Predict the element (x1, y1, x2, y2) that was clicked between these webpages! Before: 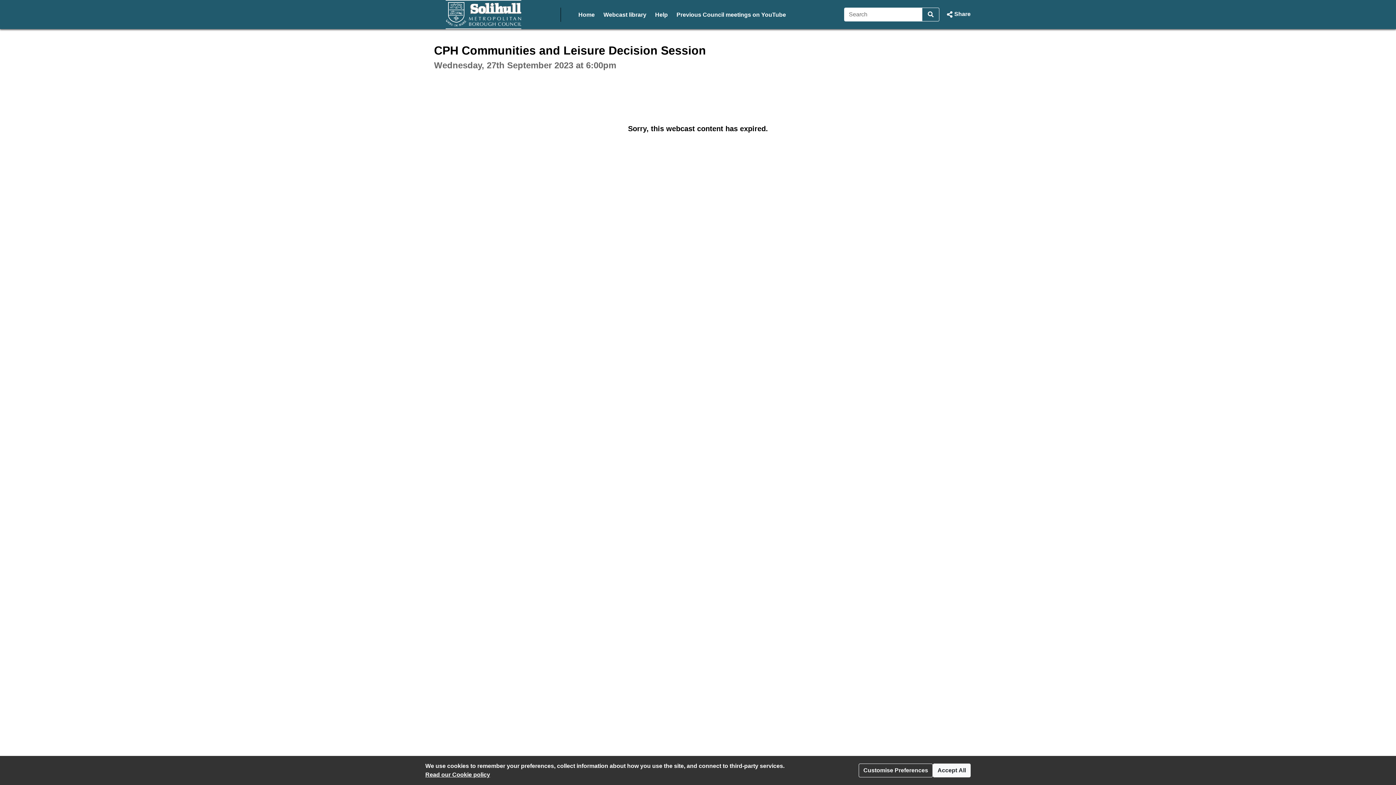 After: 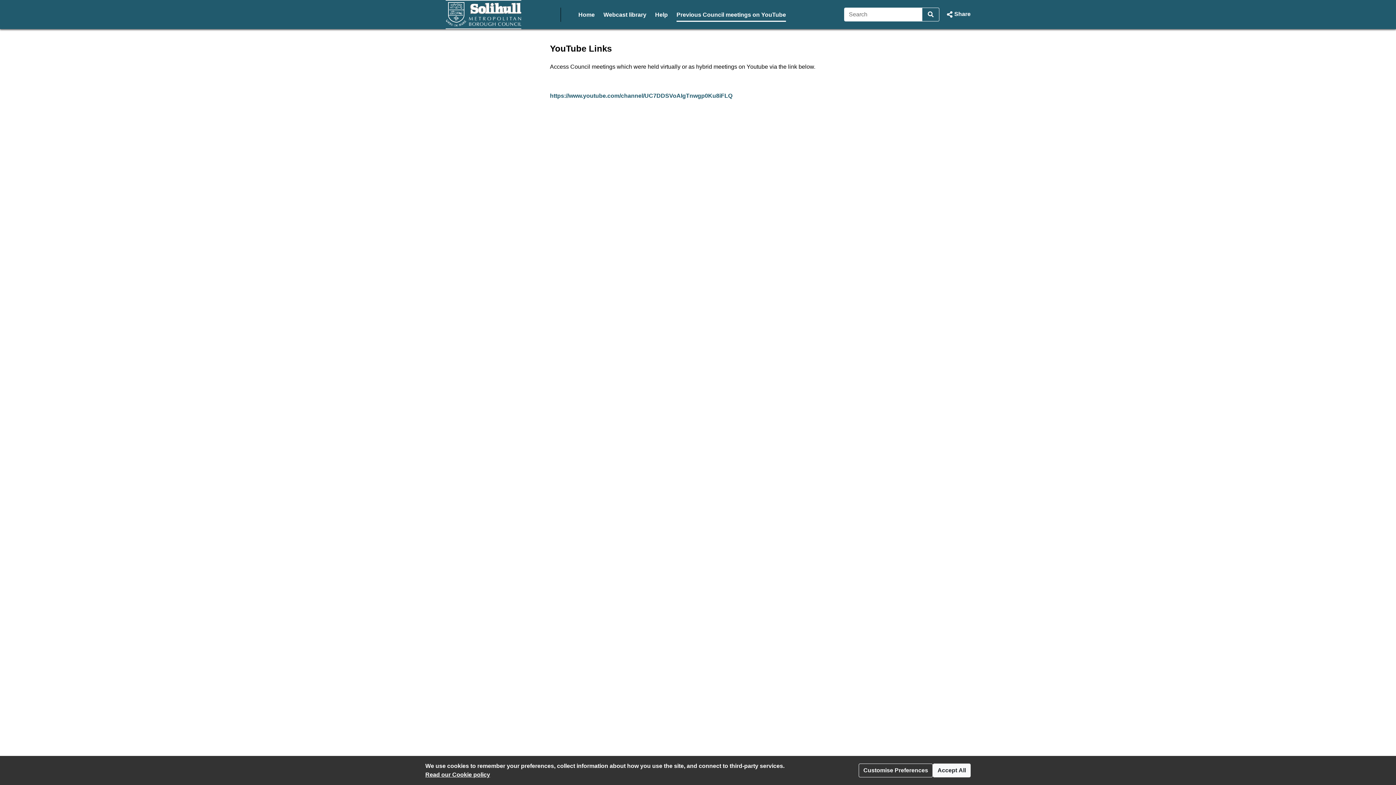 Action: bbox: (676, 7, 786, 21) label: Previous Council meetings on YouTube